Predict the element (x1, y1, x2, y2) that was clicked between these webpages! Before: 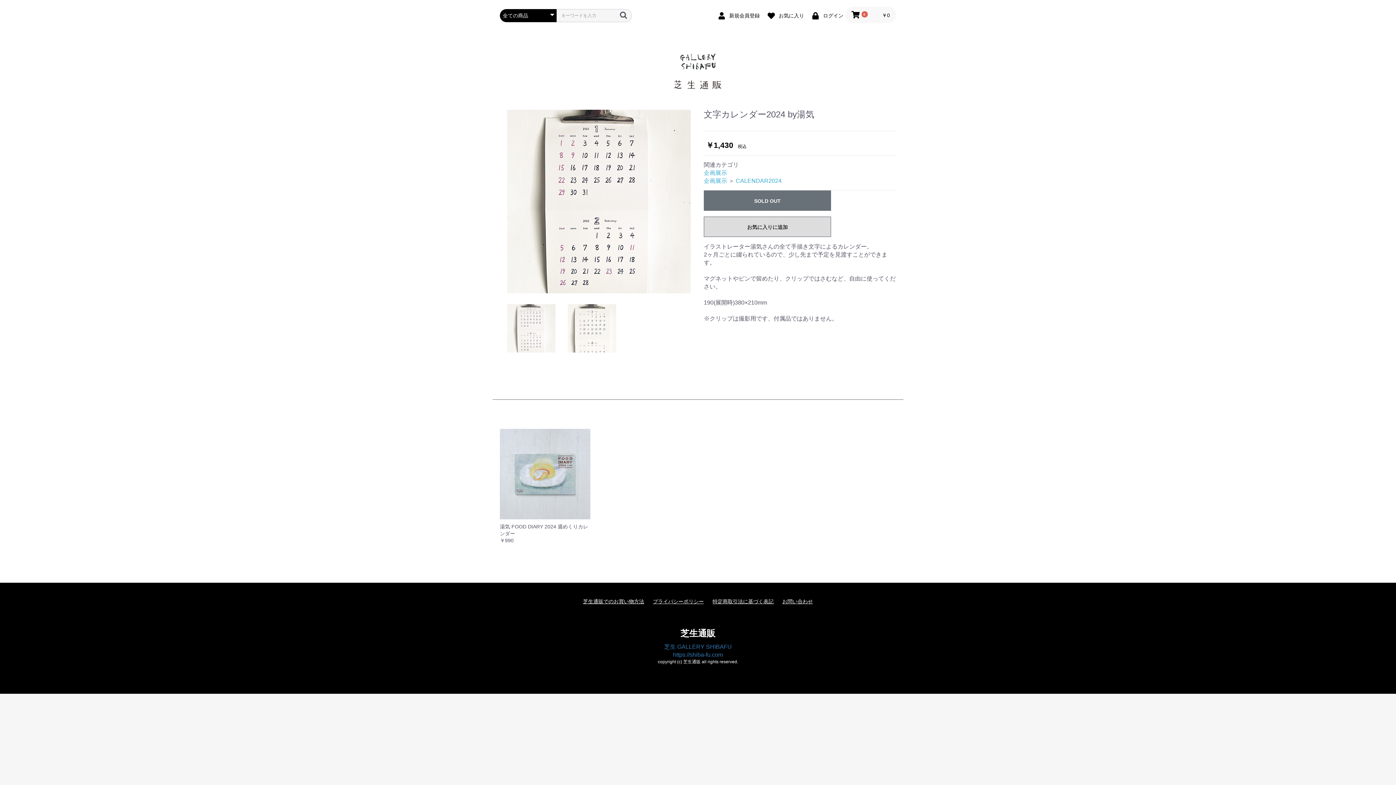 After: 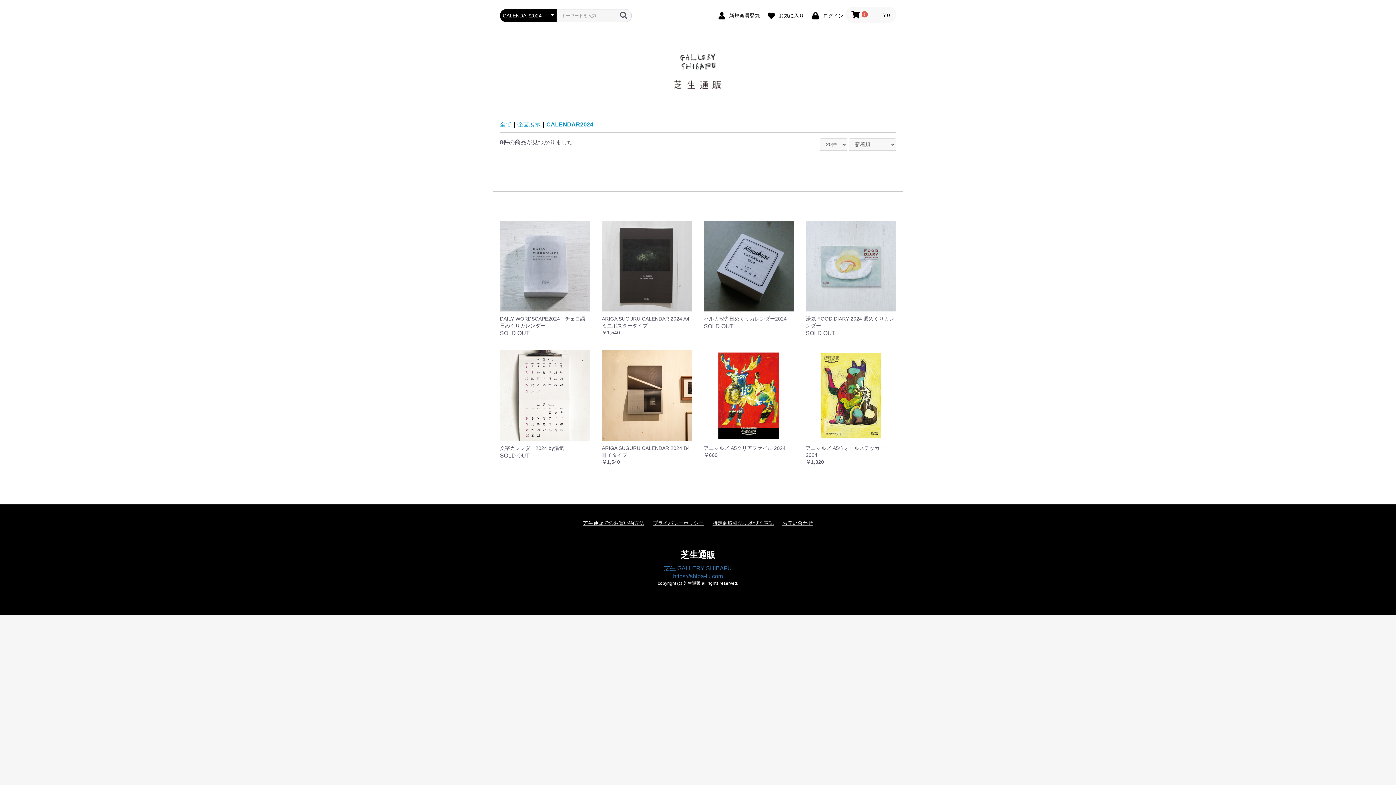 Action: label: CALENDAR2024 bbox: (736, 177, 781, 184)